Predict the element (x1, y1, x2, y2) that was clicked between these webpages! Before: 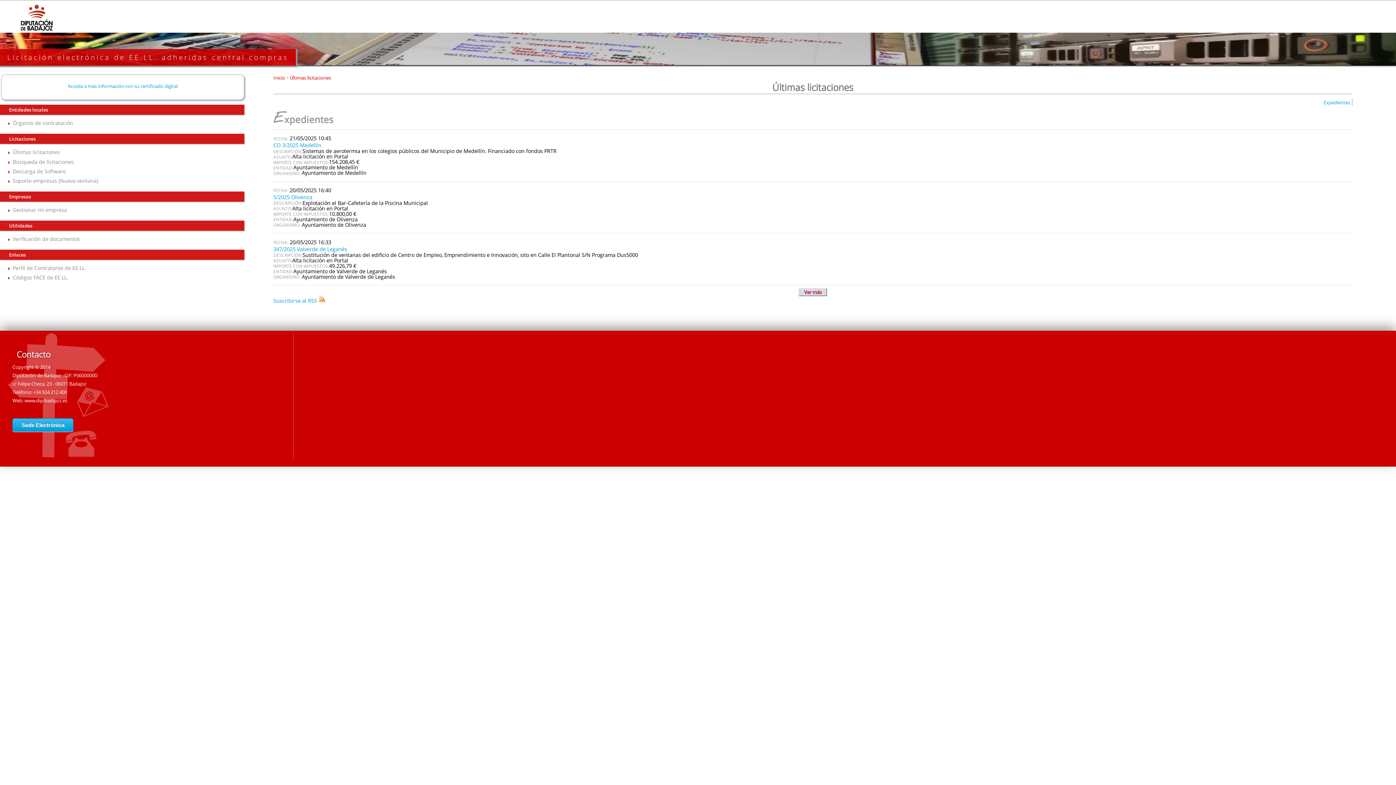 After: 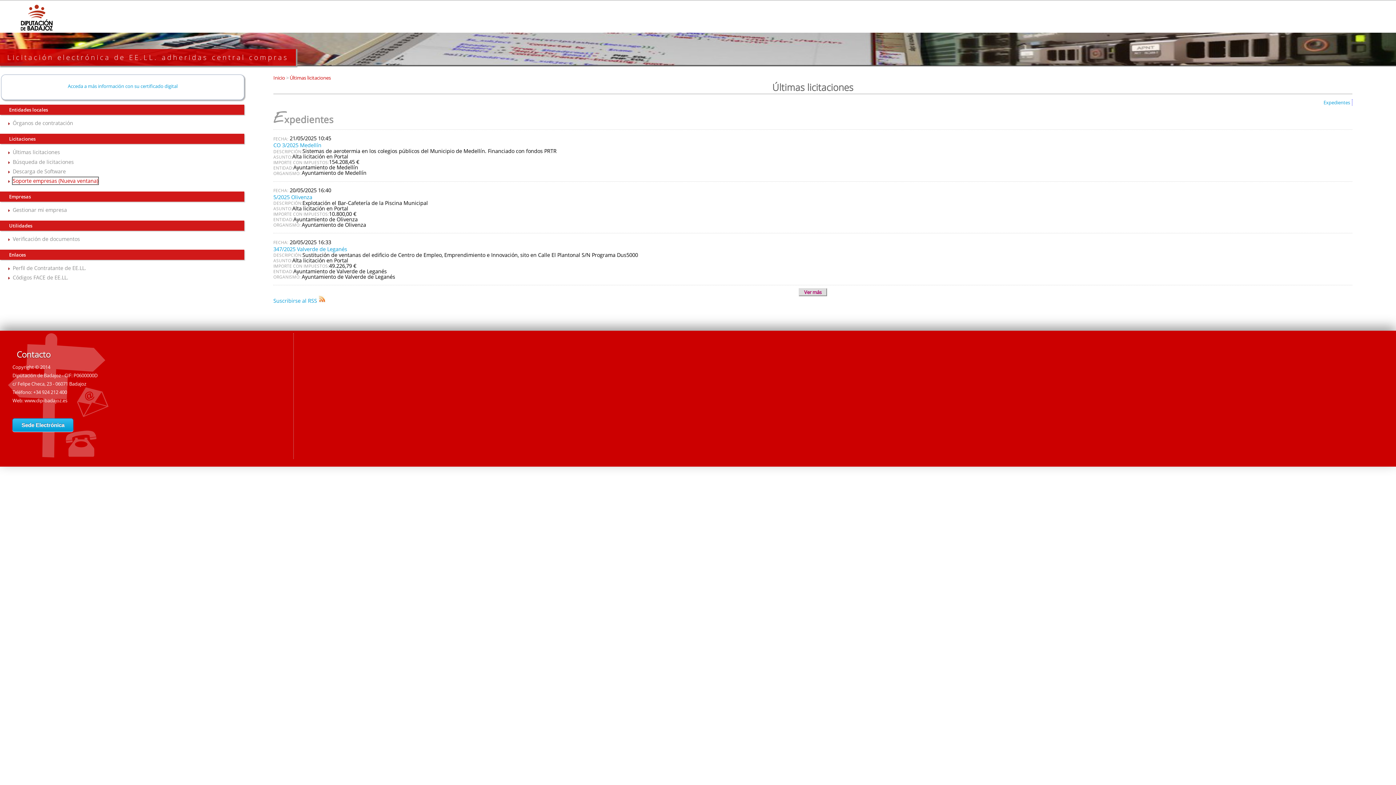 Action: label: Soporte empresas (Nueva ventana) bbox: (12, 177, 98, 184)